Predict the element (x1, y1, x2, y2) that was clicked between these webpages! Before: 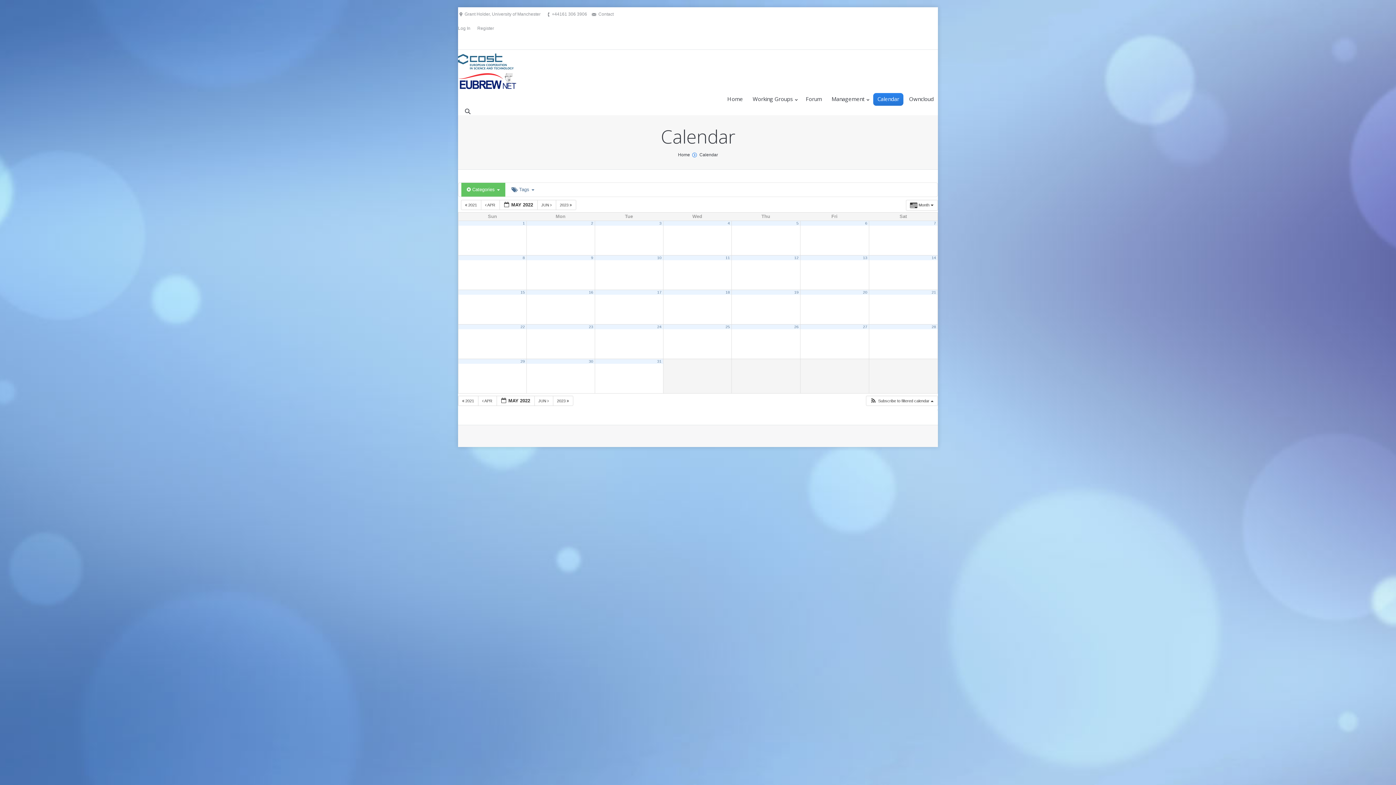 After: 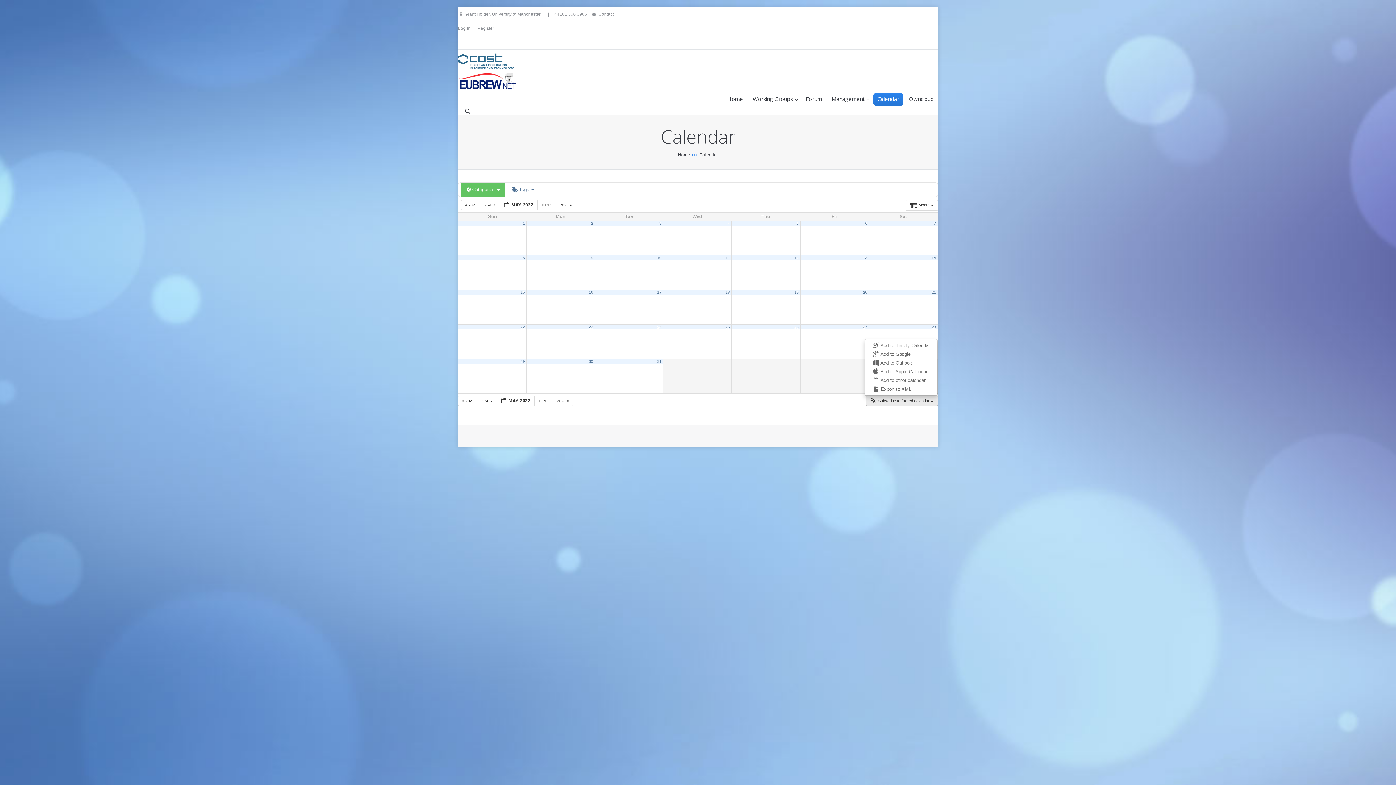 Action: bbox: (866, 396, 937, 405) label:  Subscribe to filtered calendar 